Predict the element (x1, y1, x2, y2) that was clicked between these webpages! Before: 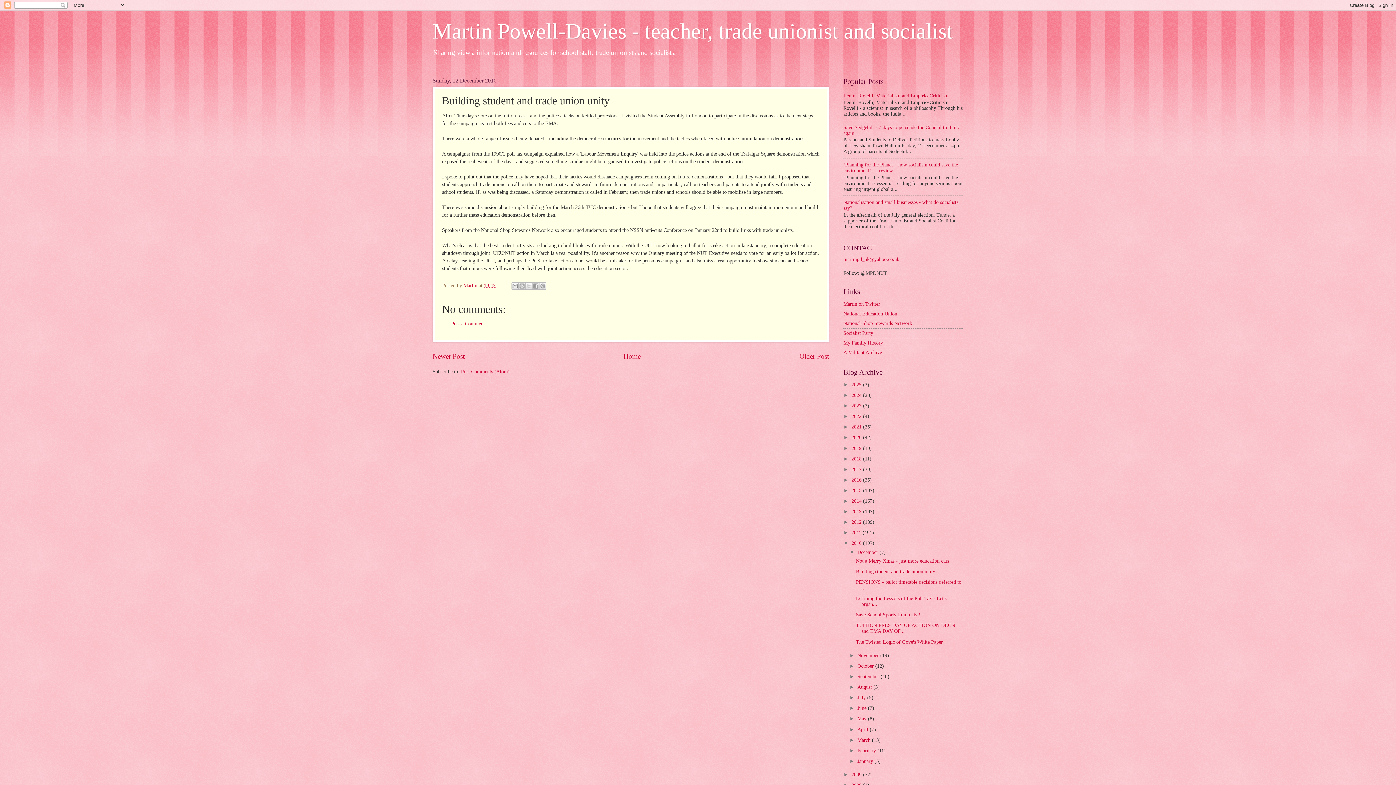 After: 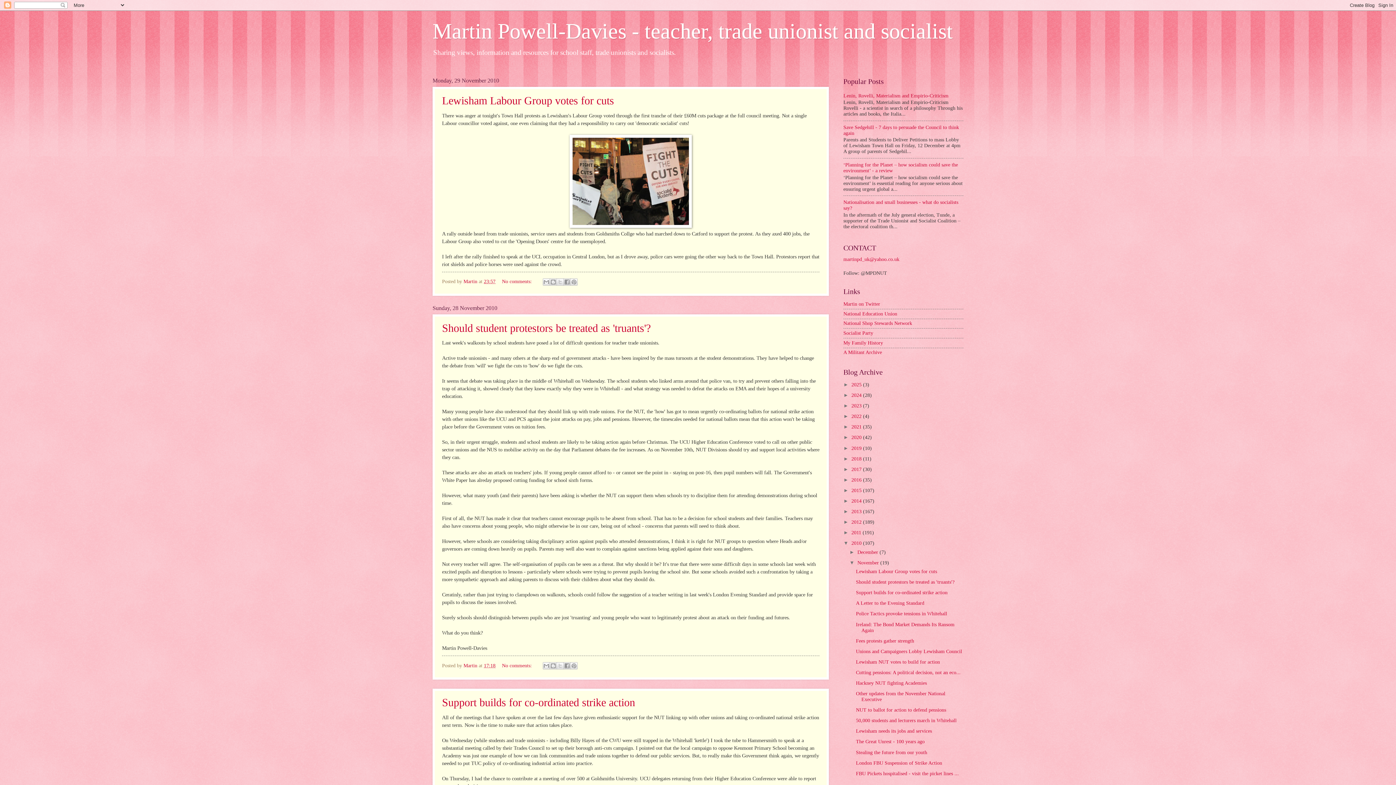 Action: bbox: (857, 653, 880, 658) label: November 